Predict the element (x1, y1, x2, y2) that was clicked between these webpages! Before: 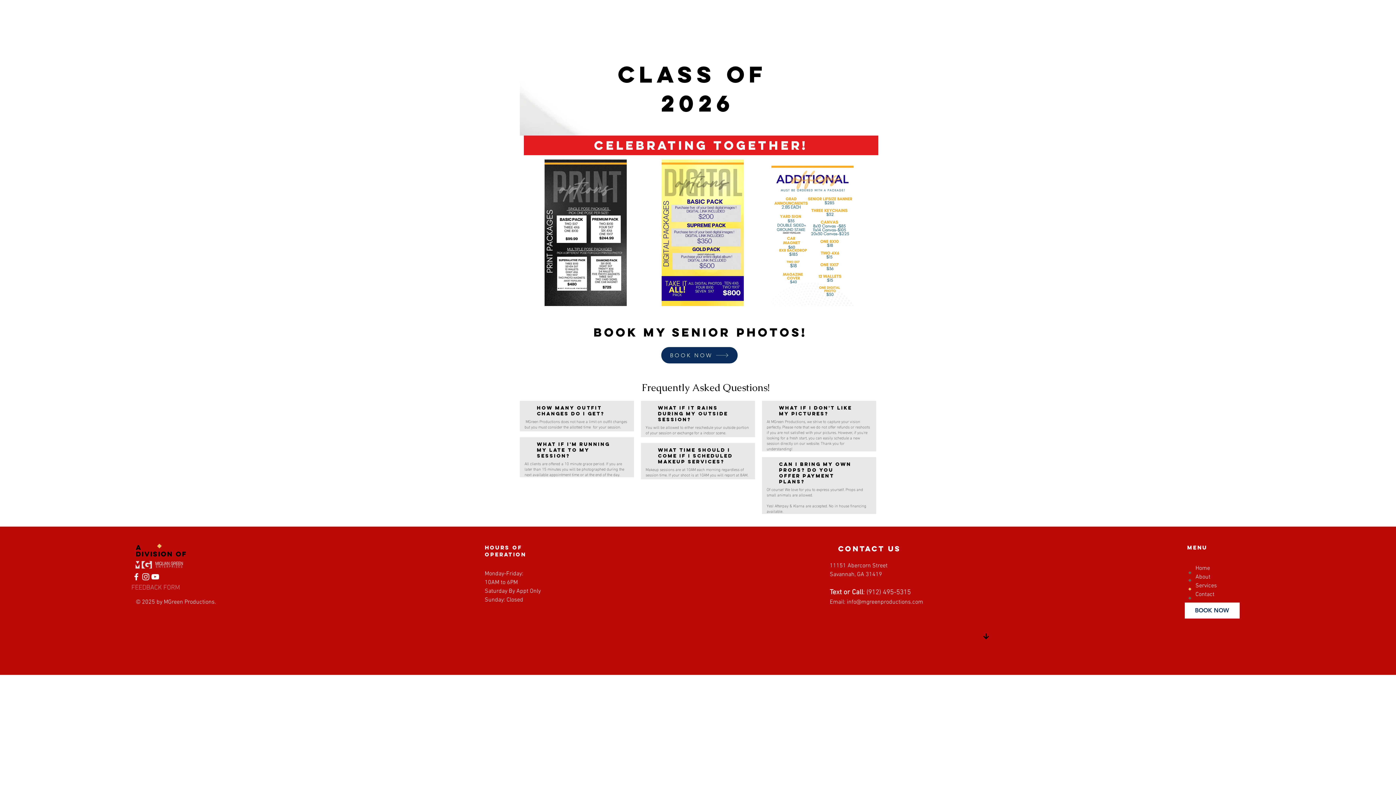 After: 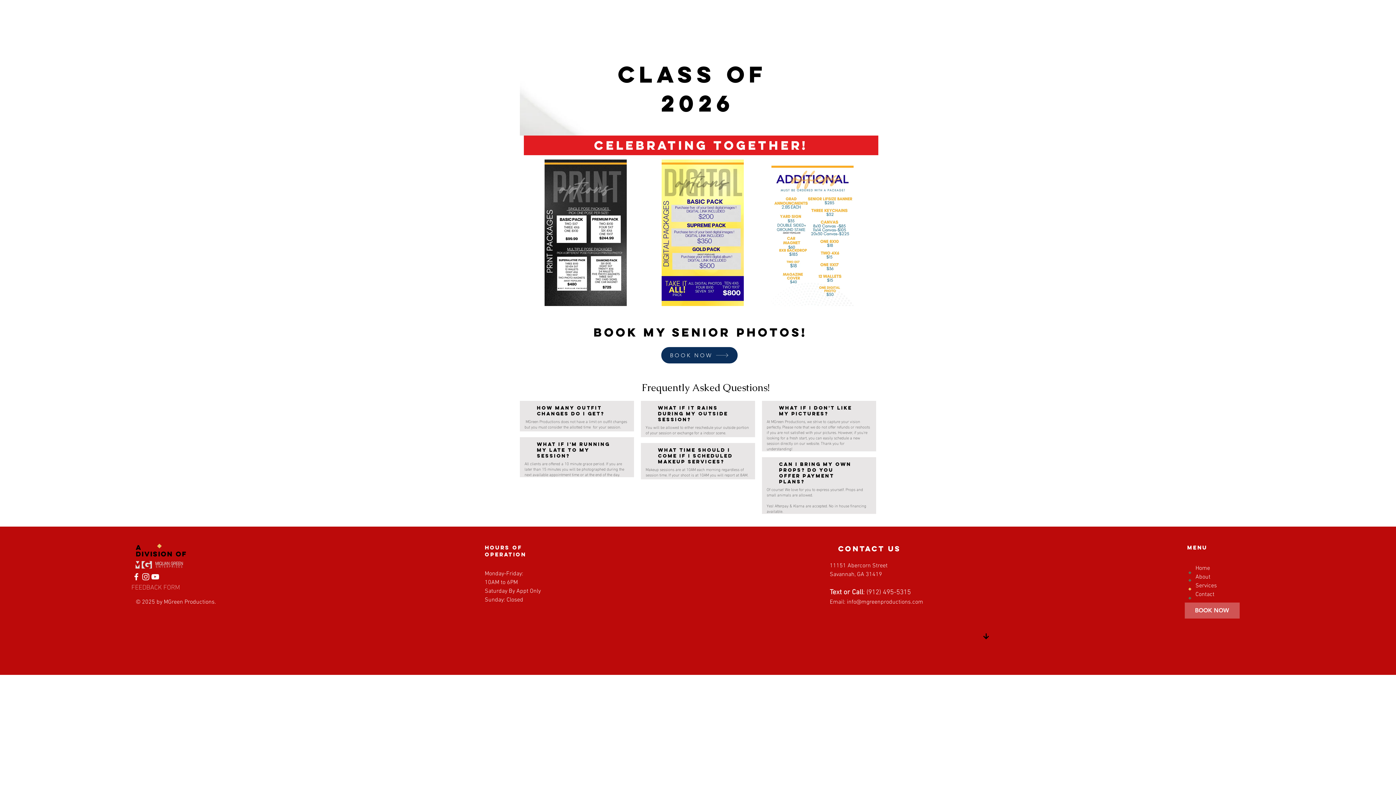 Action: bbox: (1184, 602, 1239, 618) label: BOOK NOW